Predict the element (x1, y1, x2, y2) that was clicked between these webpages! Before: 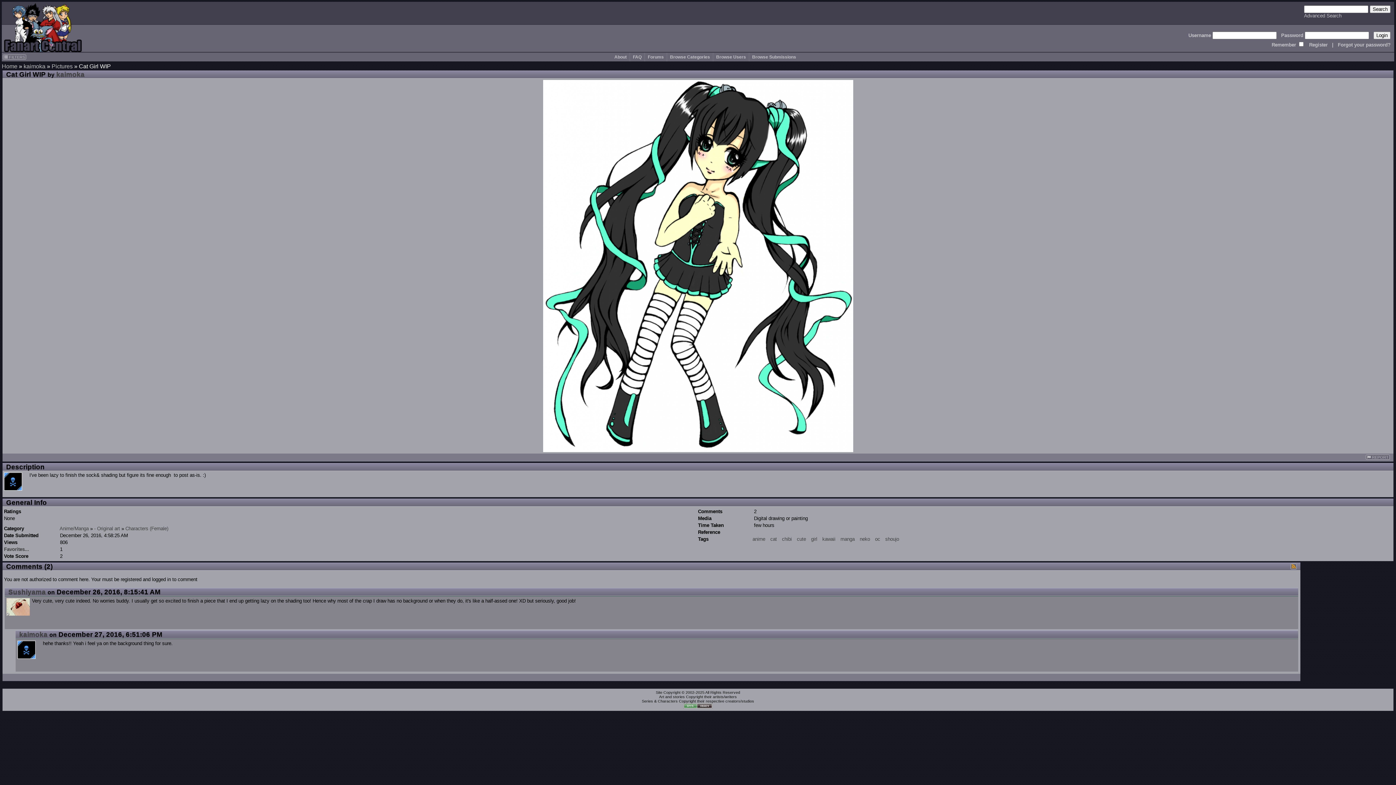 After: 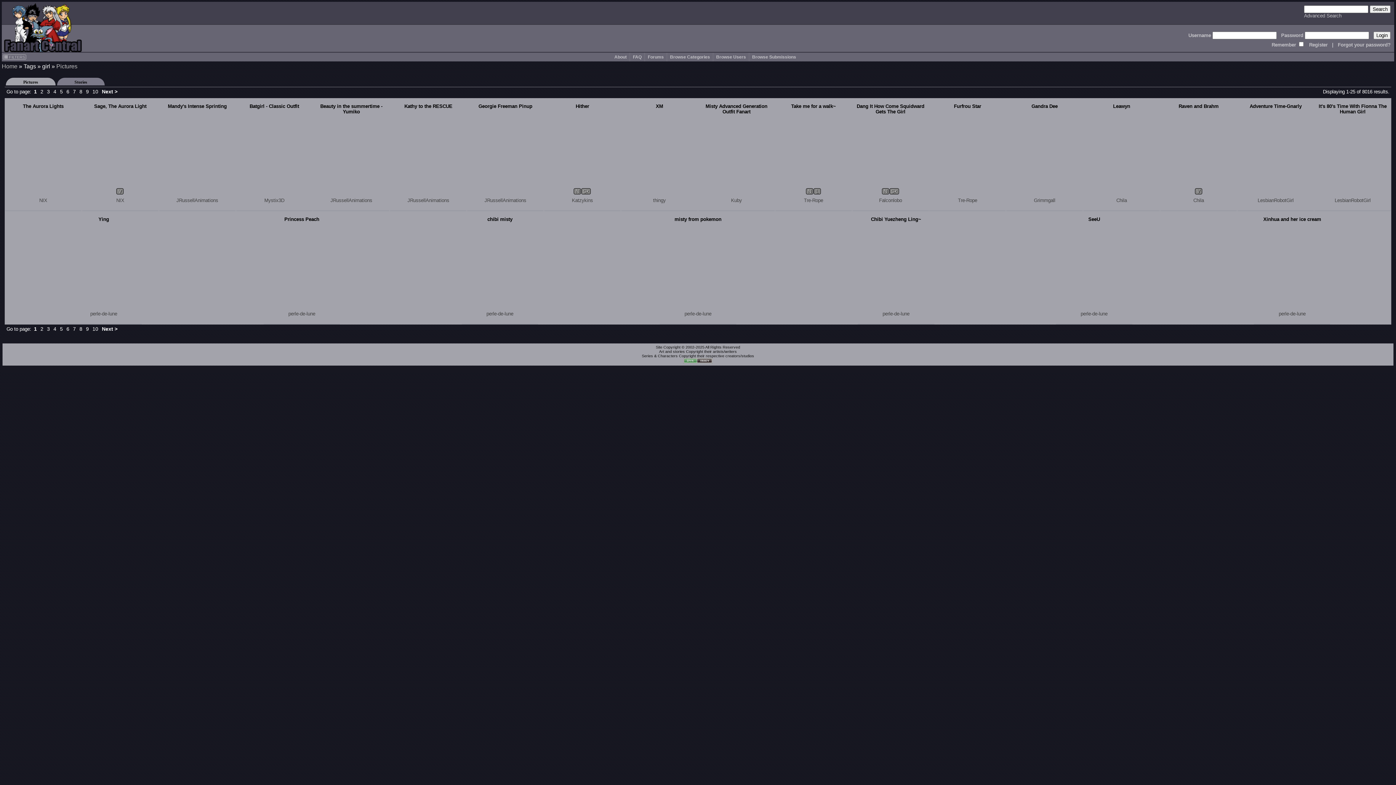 Action: bbox: (811, 536, 817, 542) label: girl